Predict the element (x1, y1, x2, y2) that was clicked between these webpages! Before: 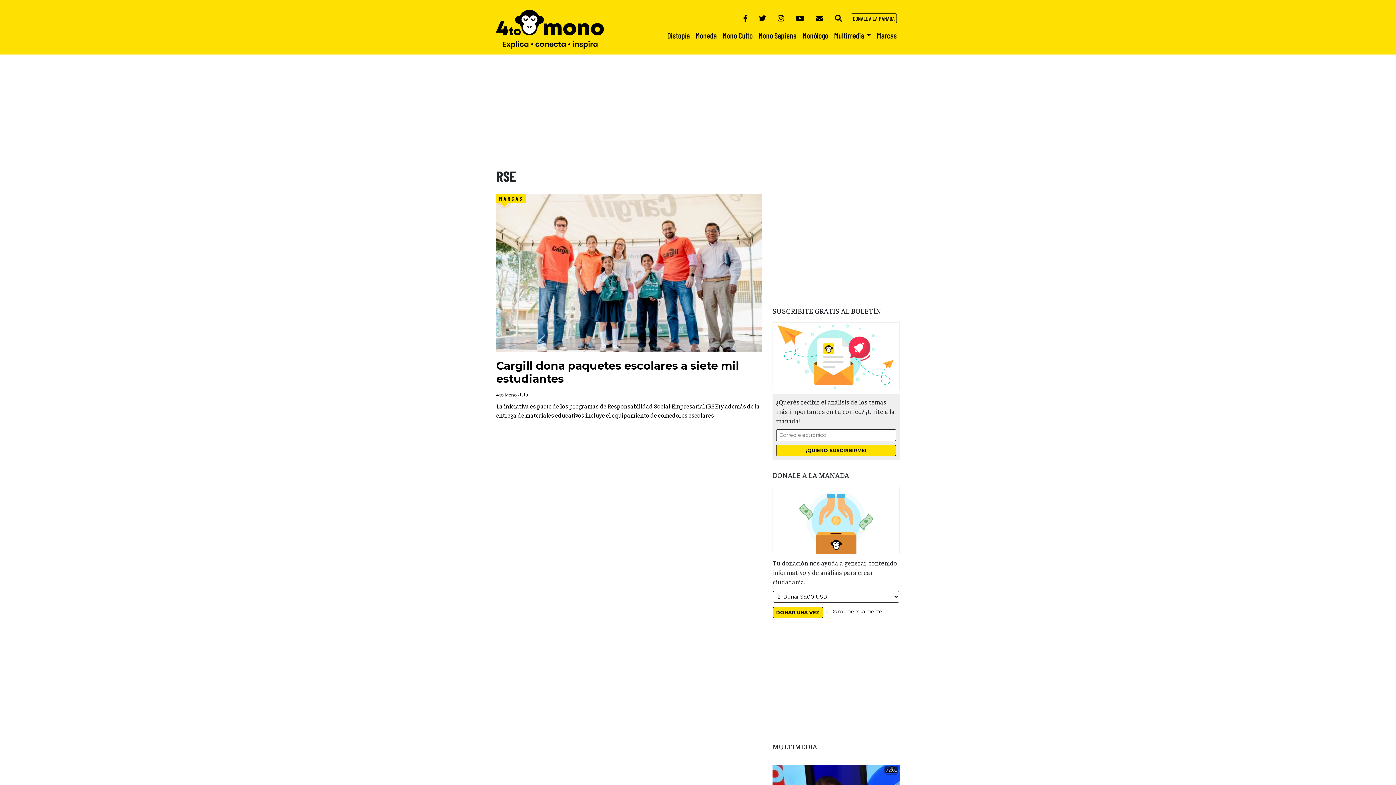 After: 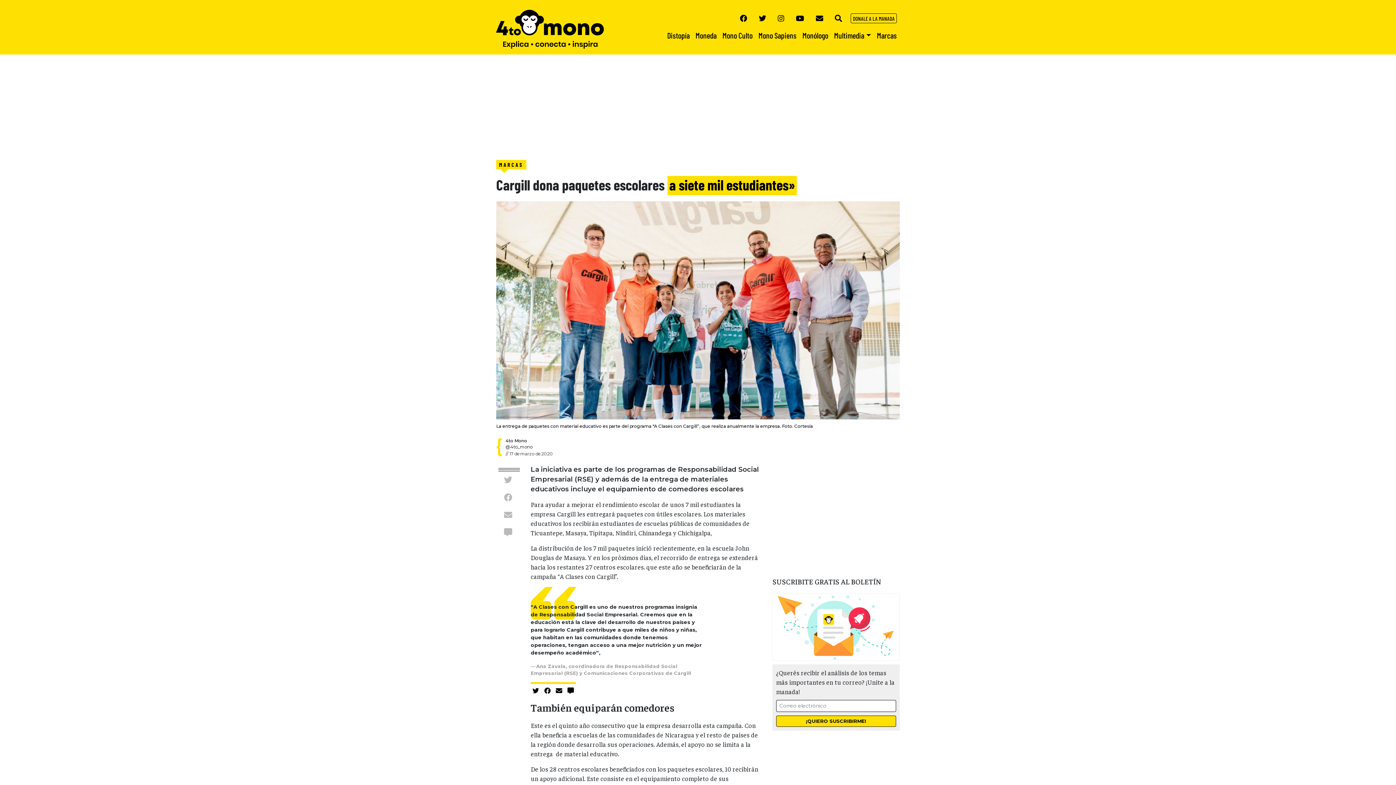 Action: bbox: (496, 359, 761, 385) label: Cargill dona paquetes escolares a siete mil estudiantes